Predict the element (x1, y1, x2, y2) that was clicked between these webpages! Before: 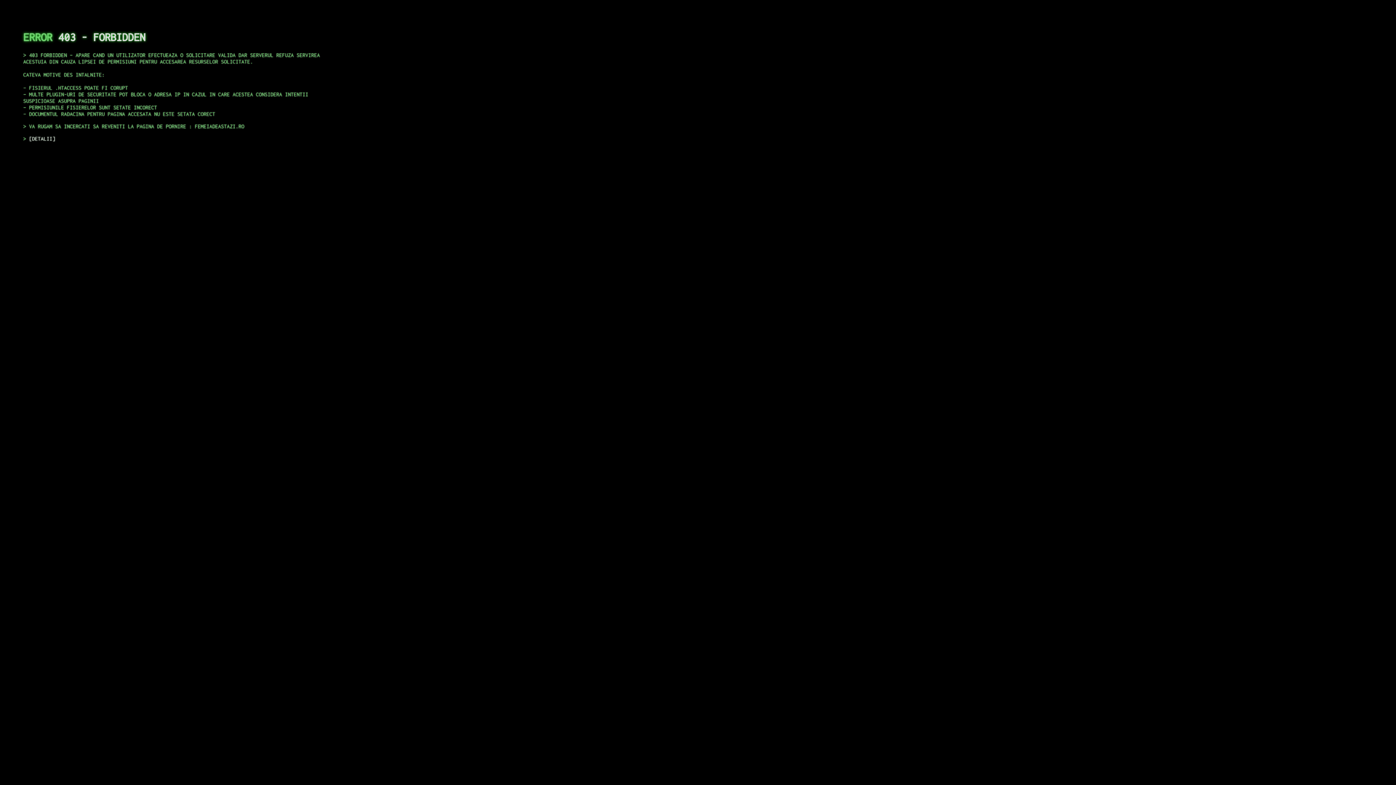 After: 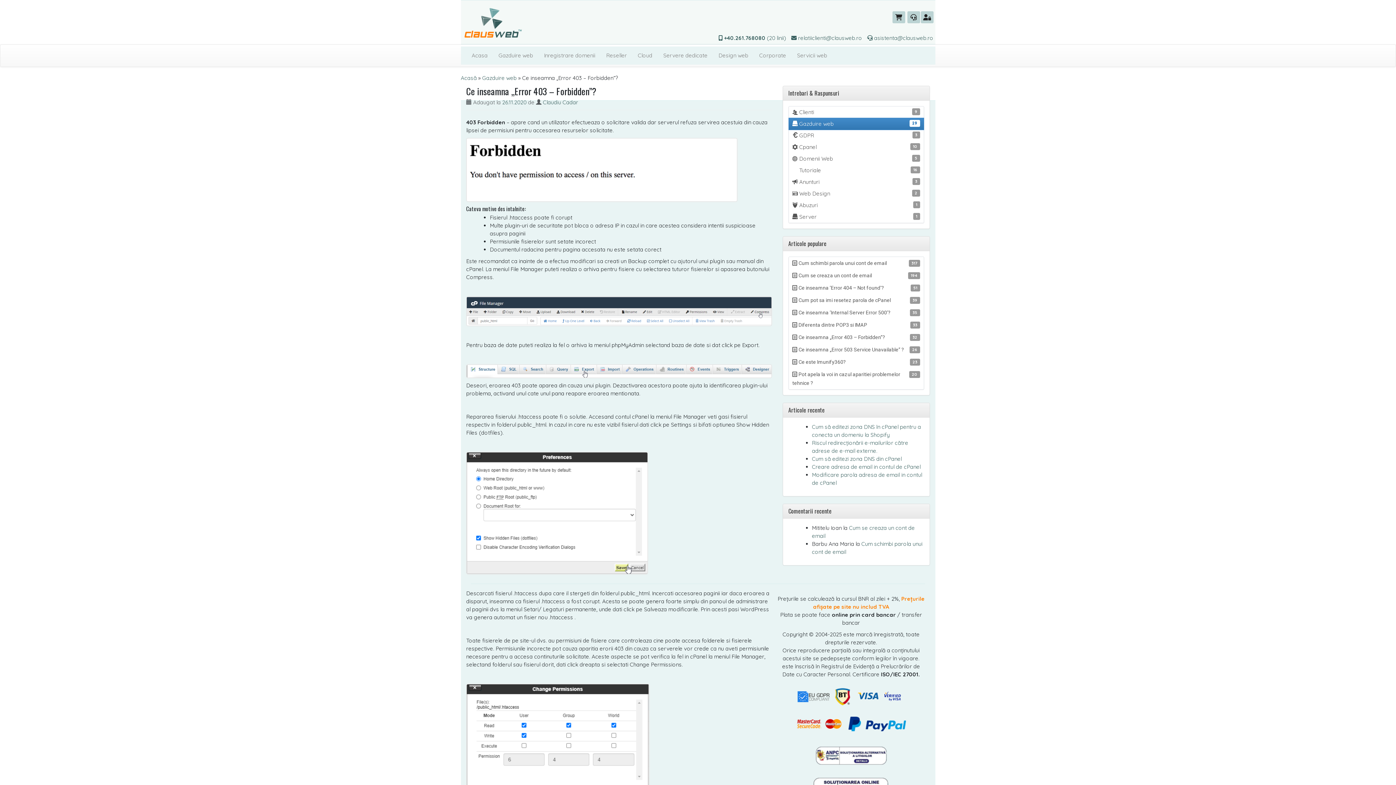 Action: label: DETALII bbox: (29, 135, 55, 141)